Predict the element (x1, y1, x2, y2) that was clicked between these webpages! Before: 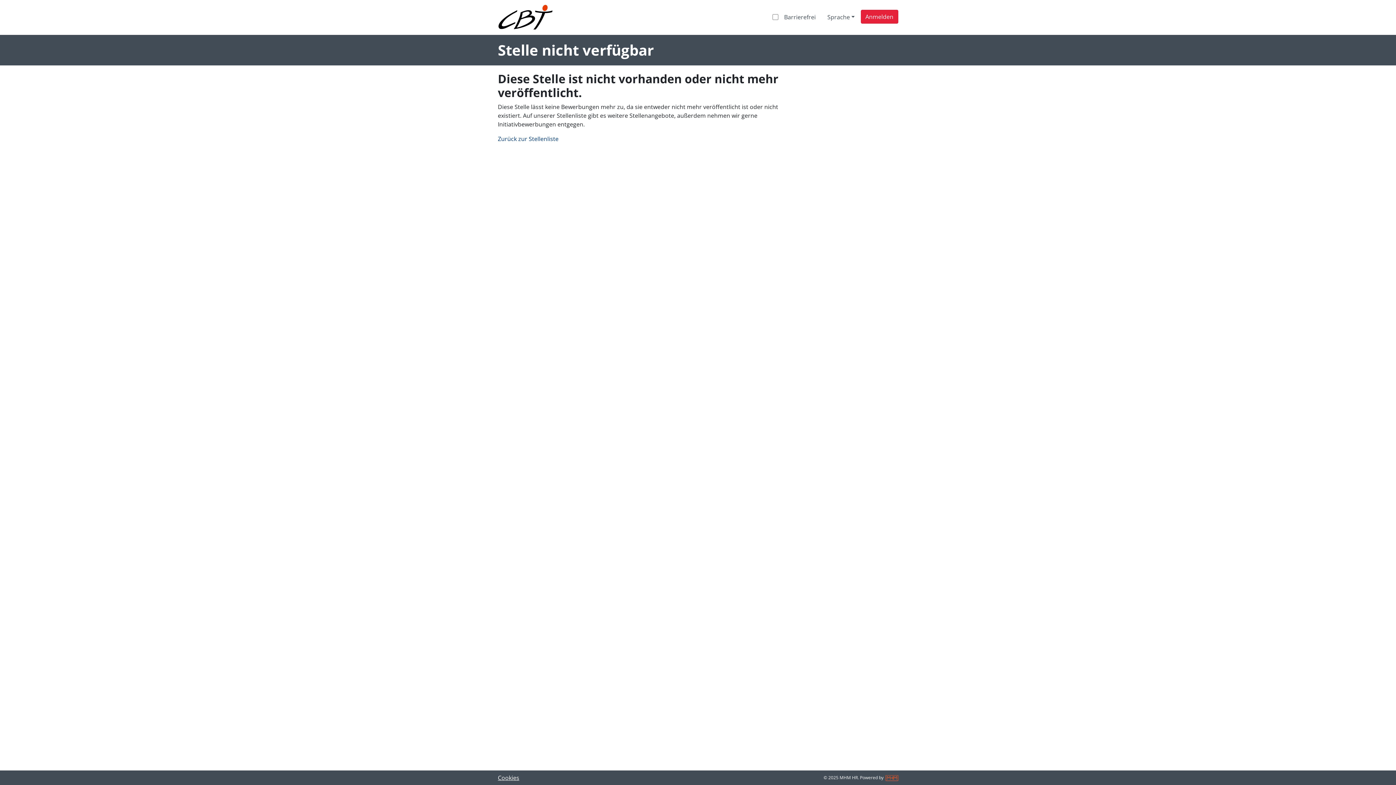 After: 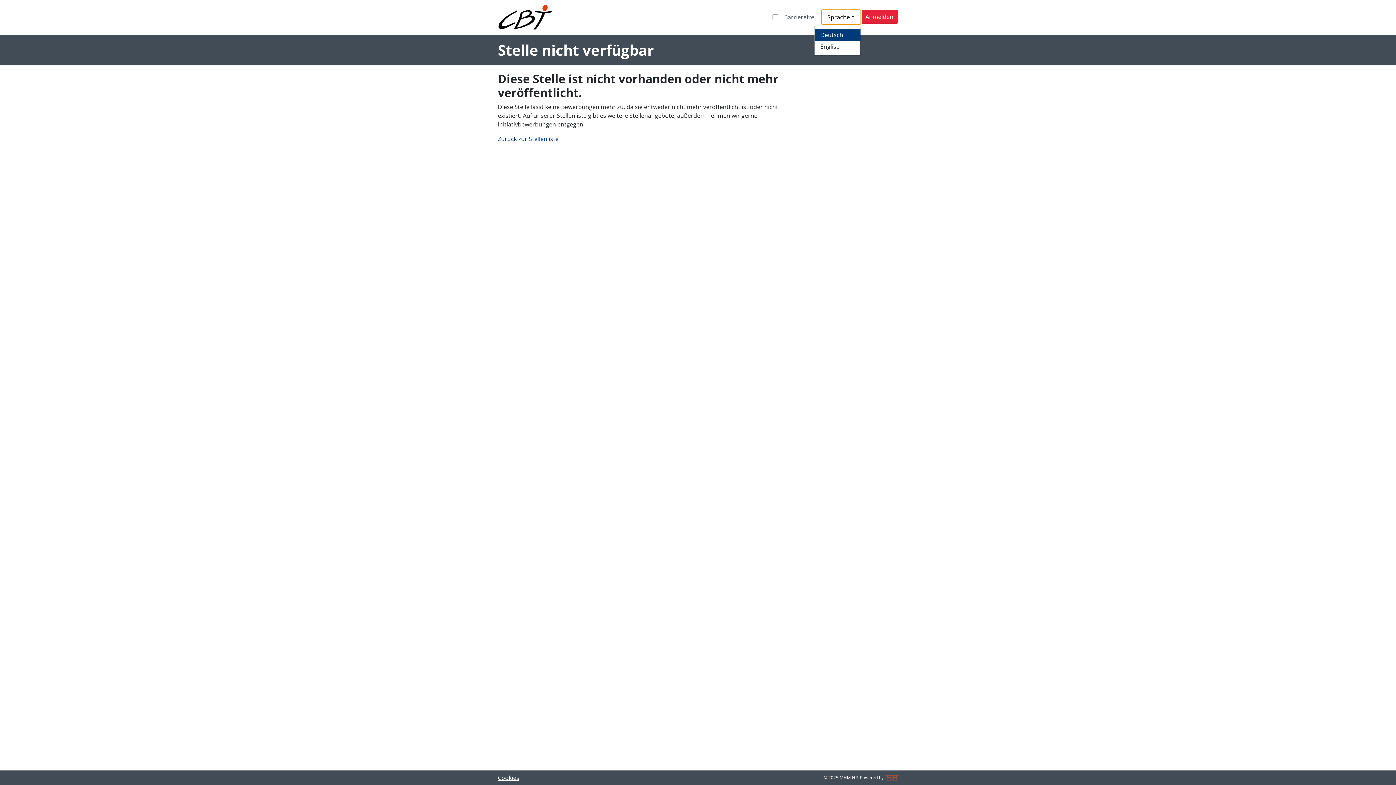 Action: label: Sprache bbox: (821, 9, 860, 24)